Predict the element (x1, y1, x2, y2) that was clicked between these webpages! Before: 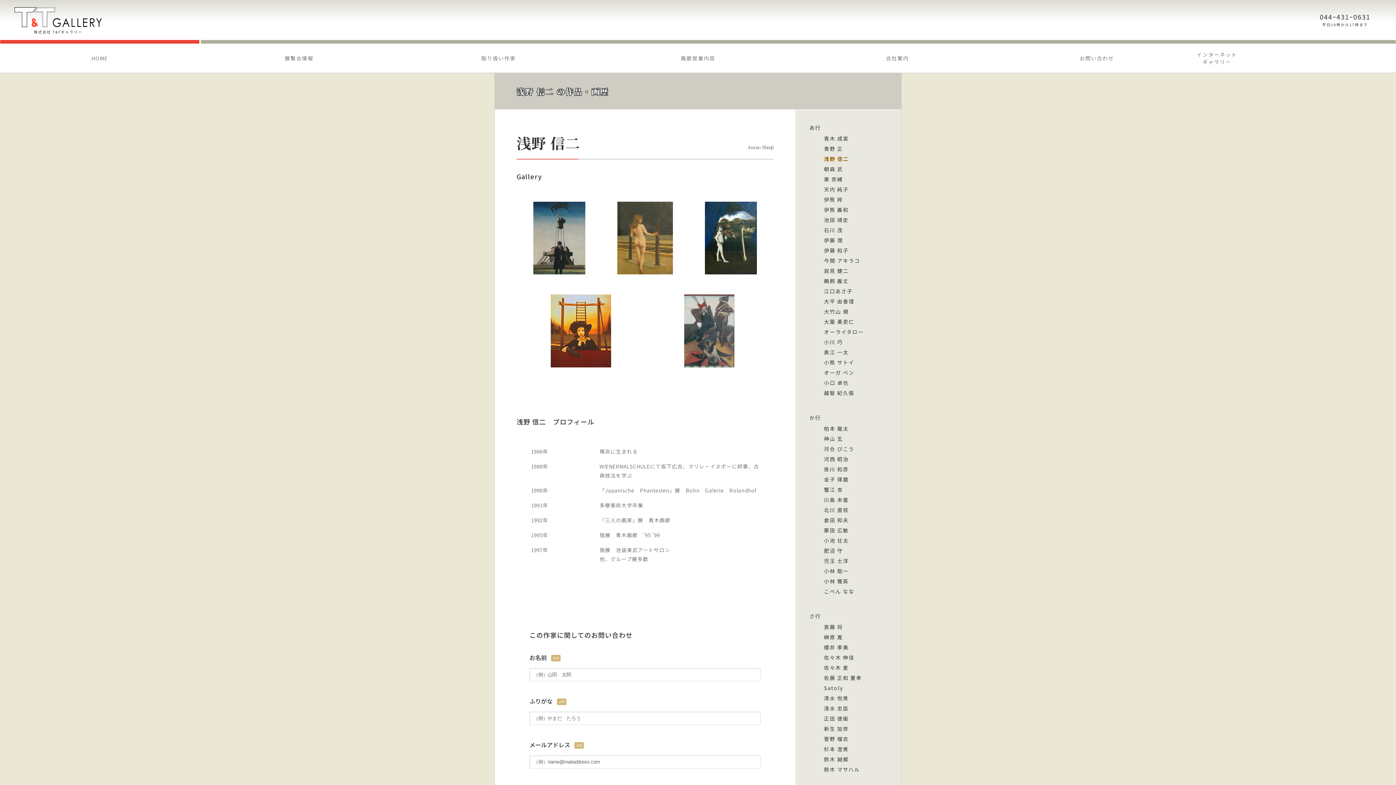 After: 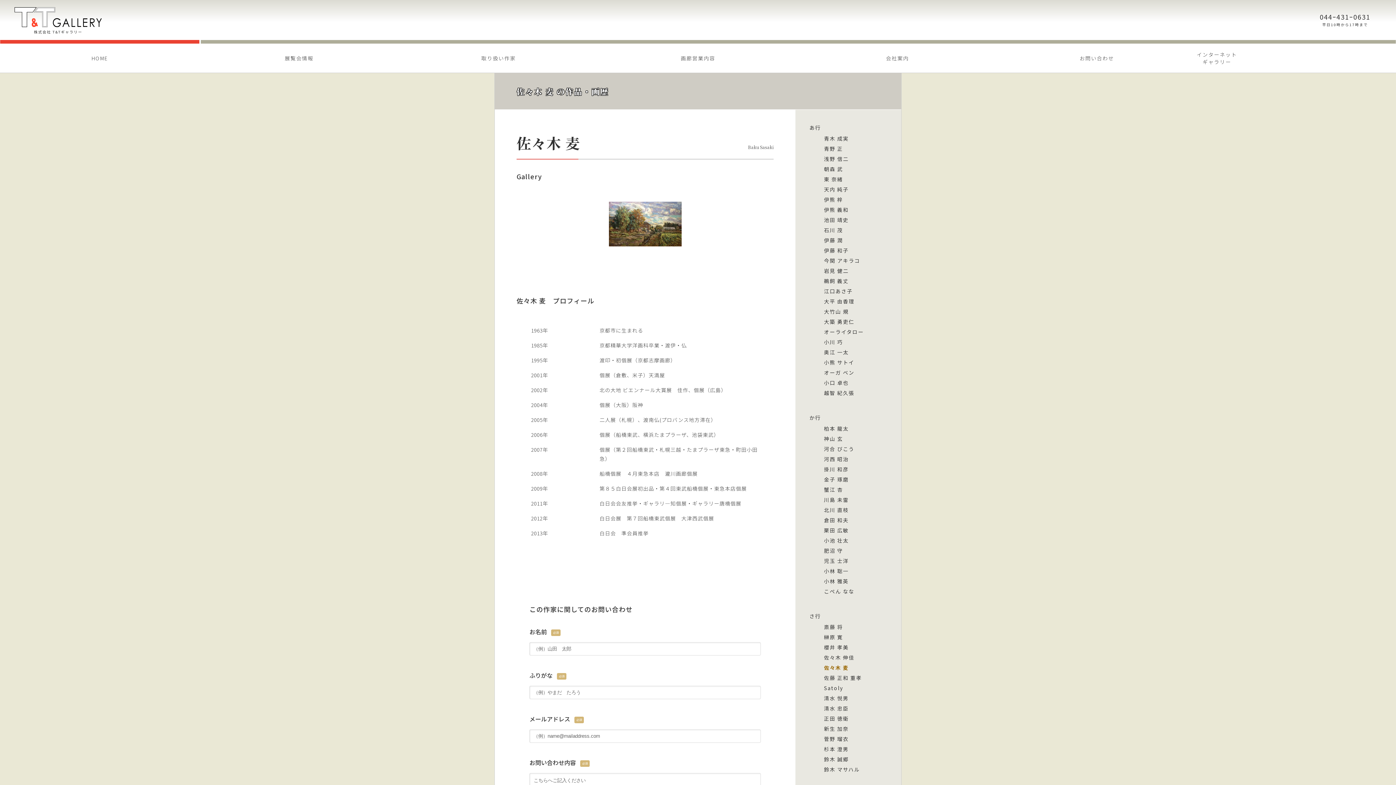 Action: label: 佐々木 麦 bbox: (824, 664, 873, 674)